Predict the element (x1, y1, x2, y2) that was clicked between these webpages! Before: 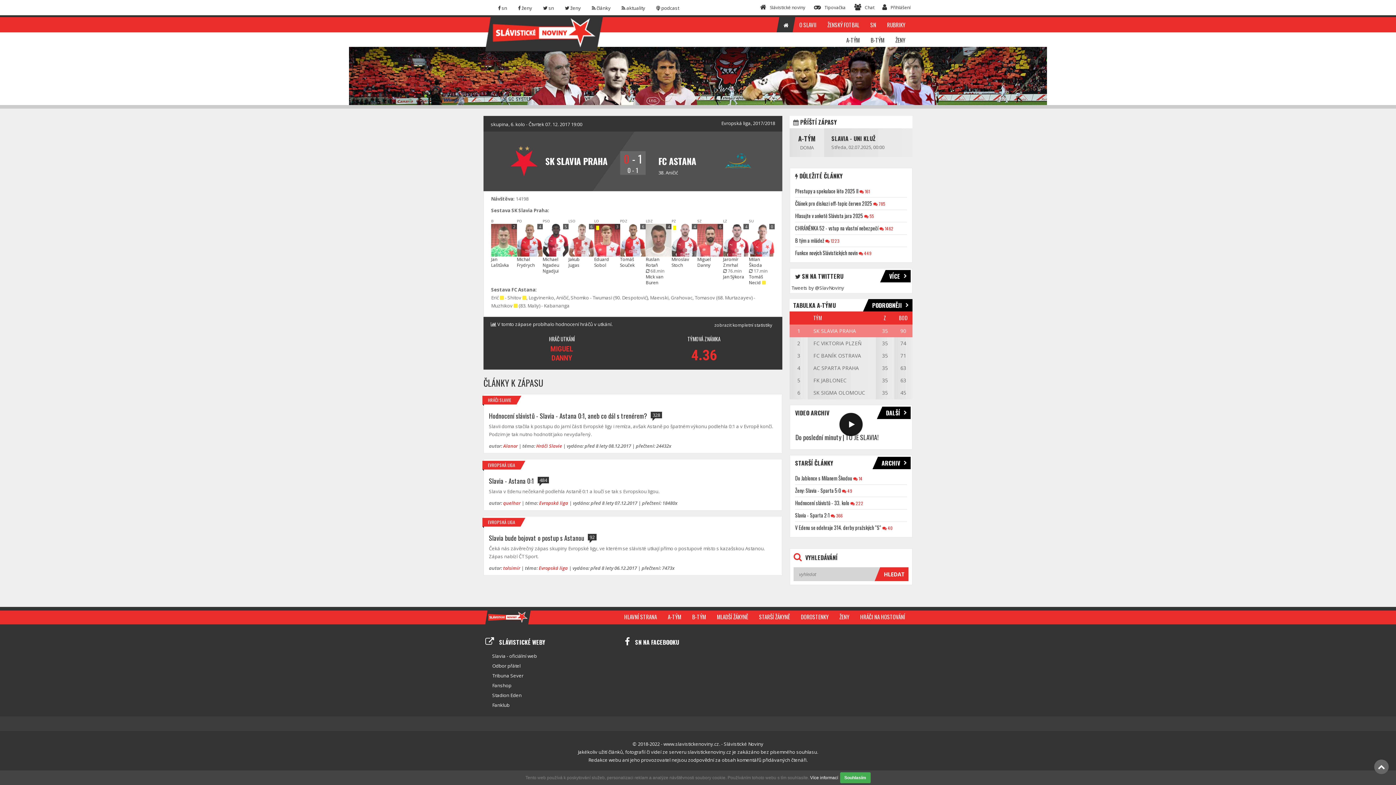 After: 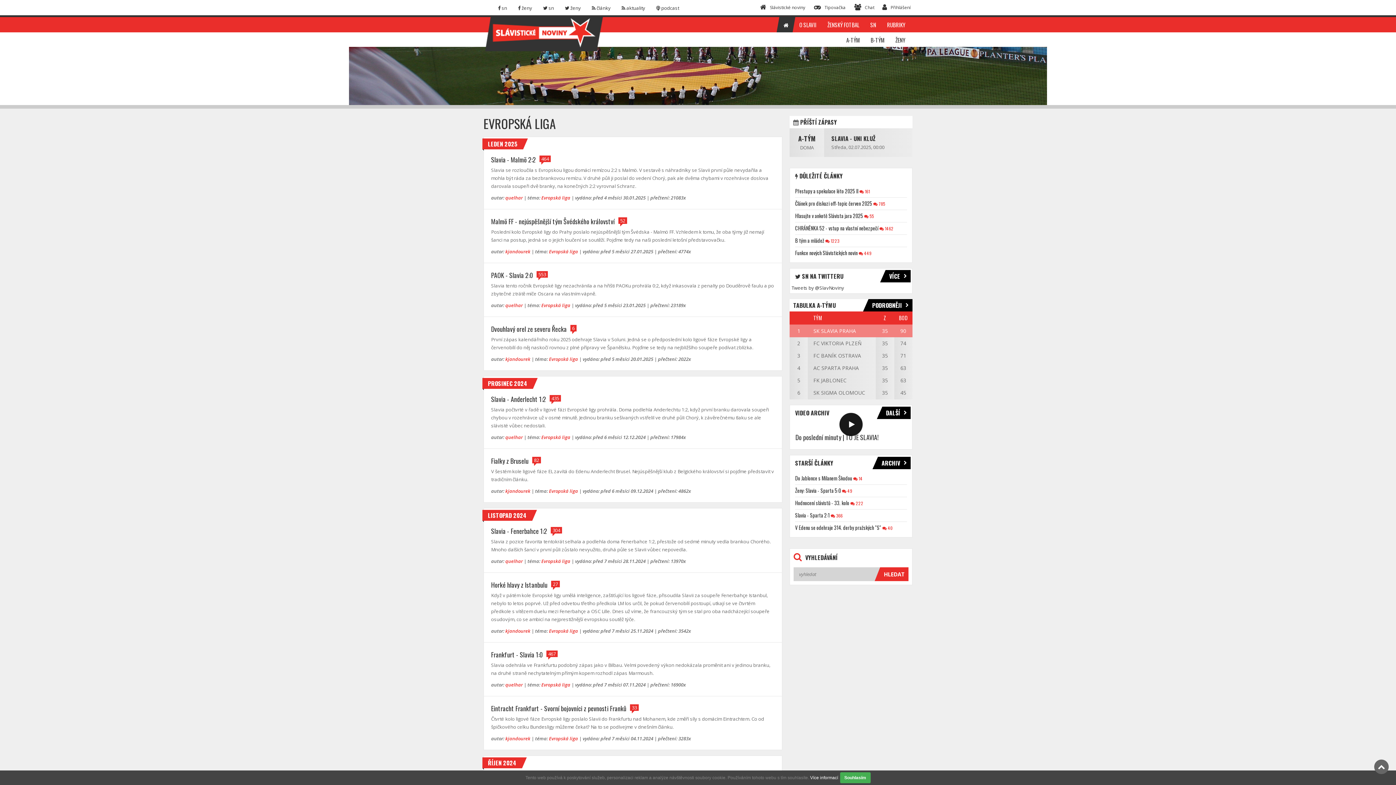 Action: bbox: (538, 565, 568, 571) label: Evropská liga